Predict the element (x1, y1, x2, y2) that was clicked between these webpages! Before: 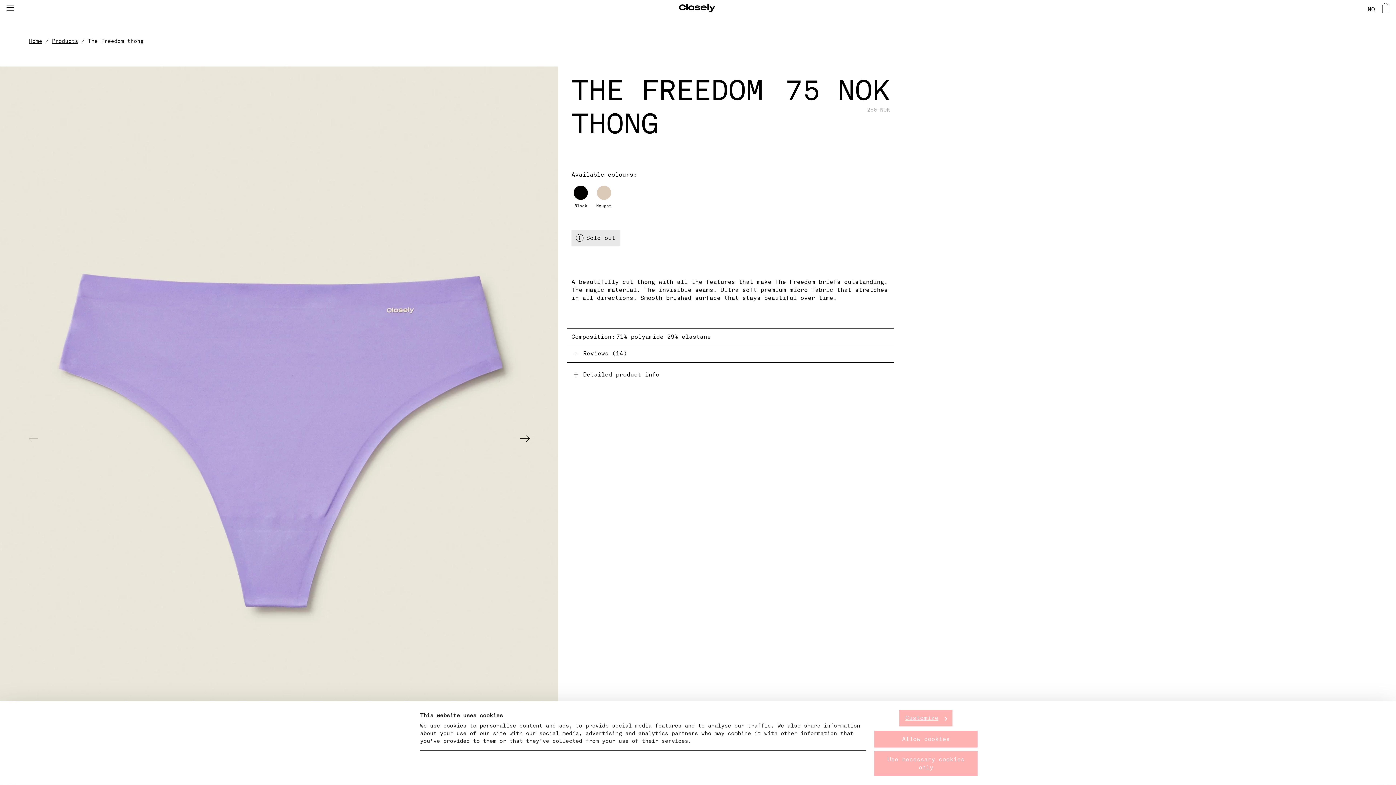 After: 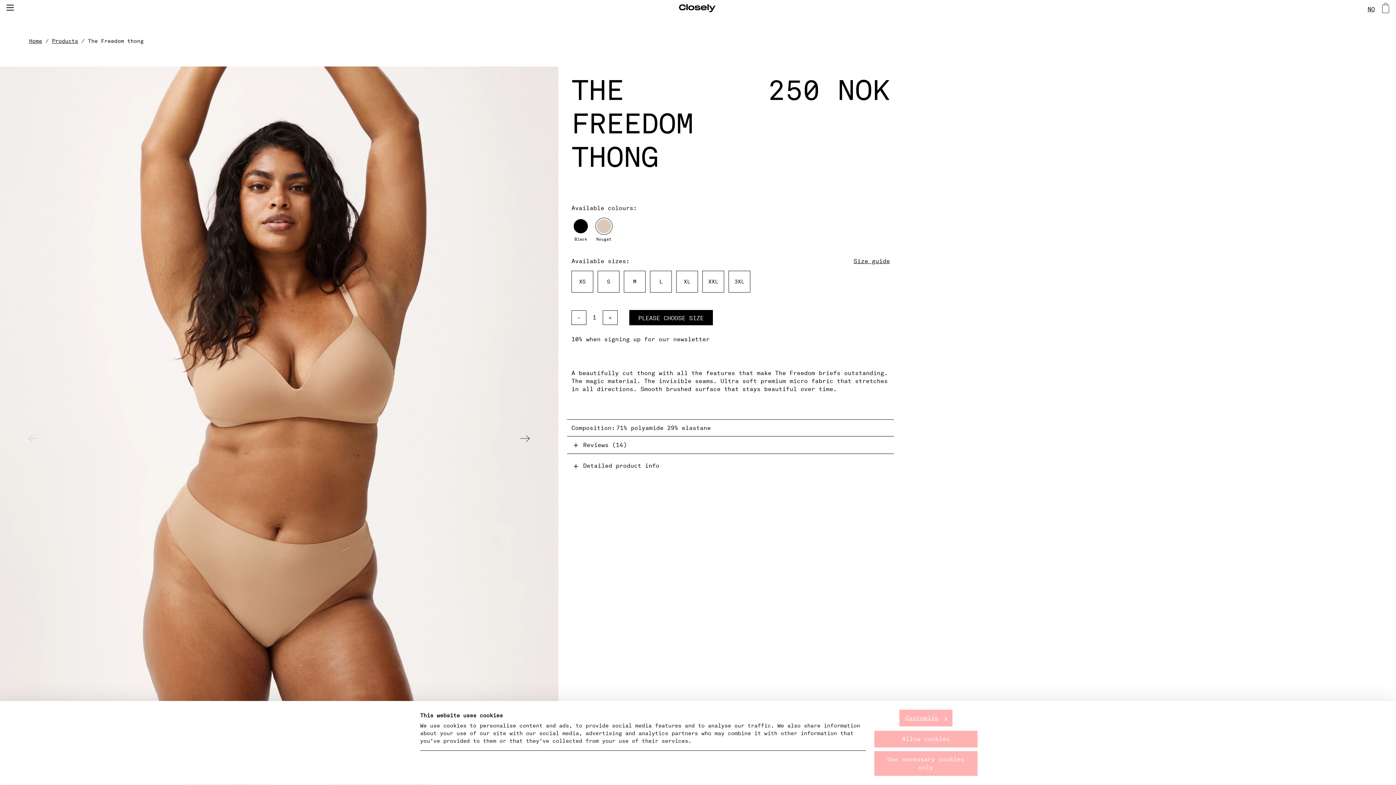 Action: bbox: (594, 184, 613, 207) label: Nougat